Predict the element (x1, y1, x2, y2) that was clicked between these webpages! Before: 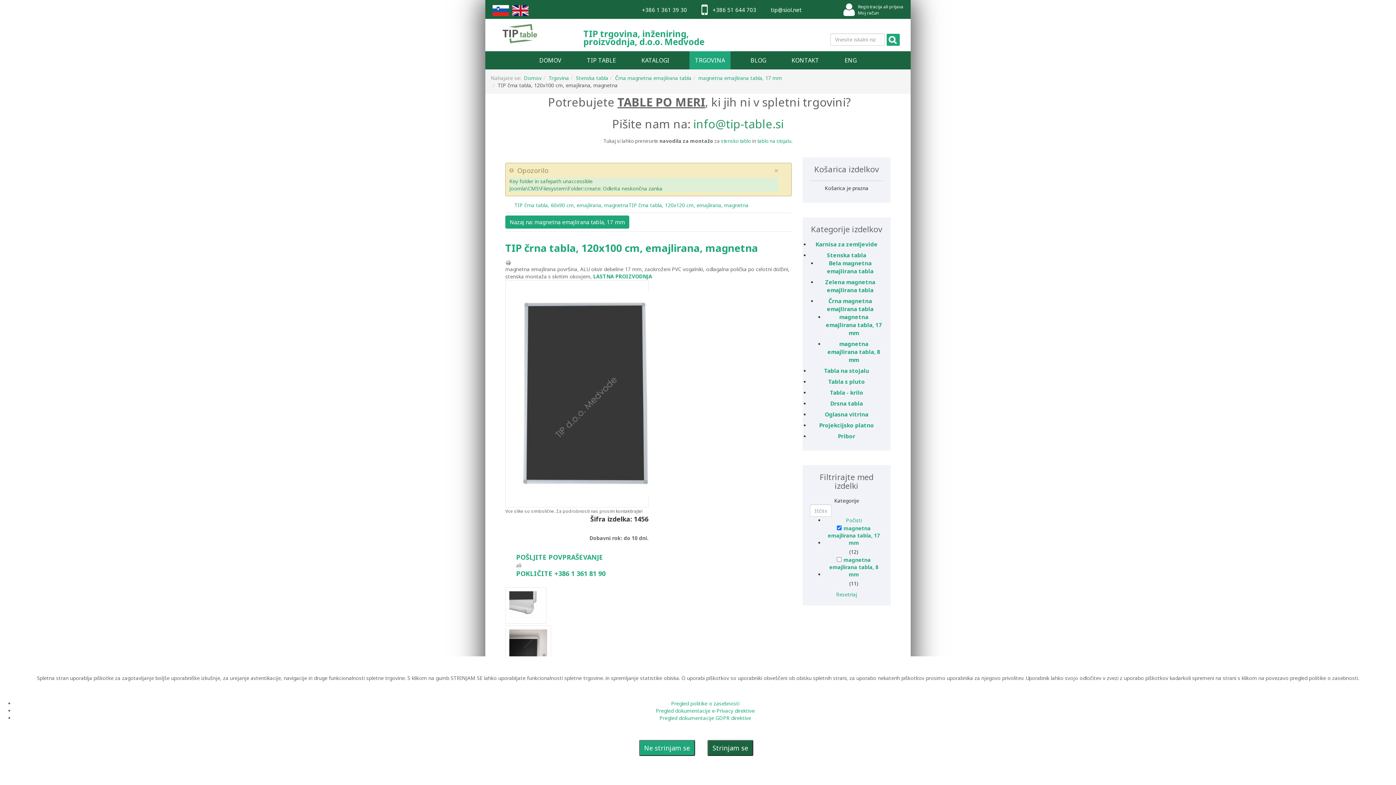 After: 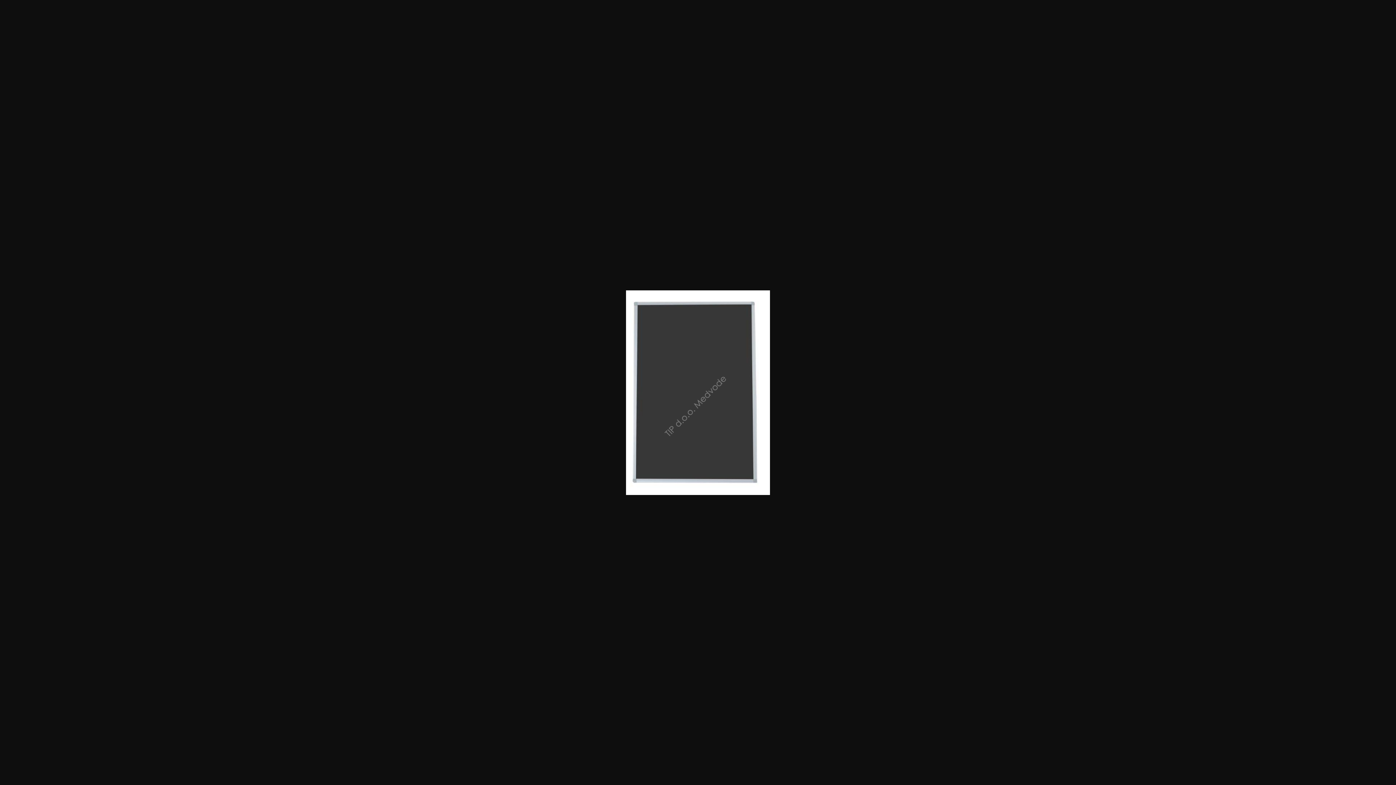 Action: bbox: (516, 390, 660, 396)